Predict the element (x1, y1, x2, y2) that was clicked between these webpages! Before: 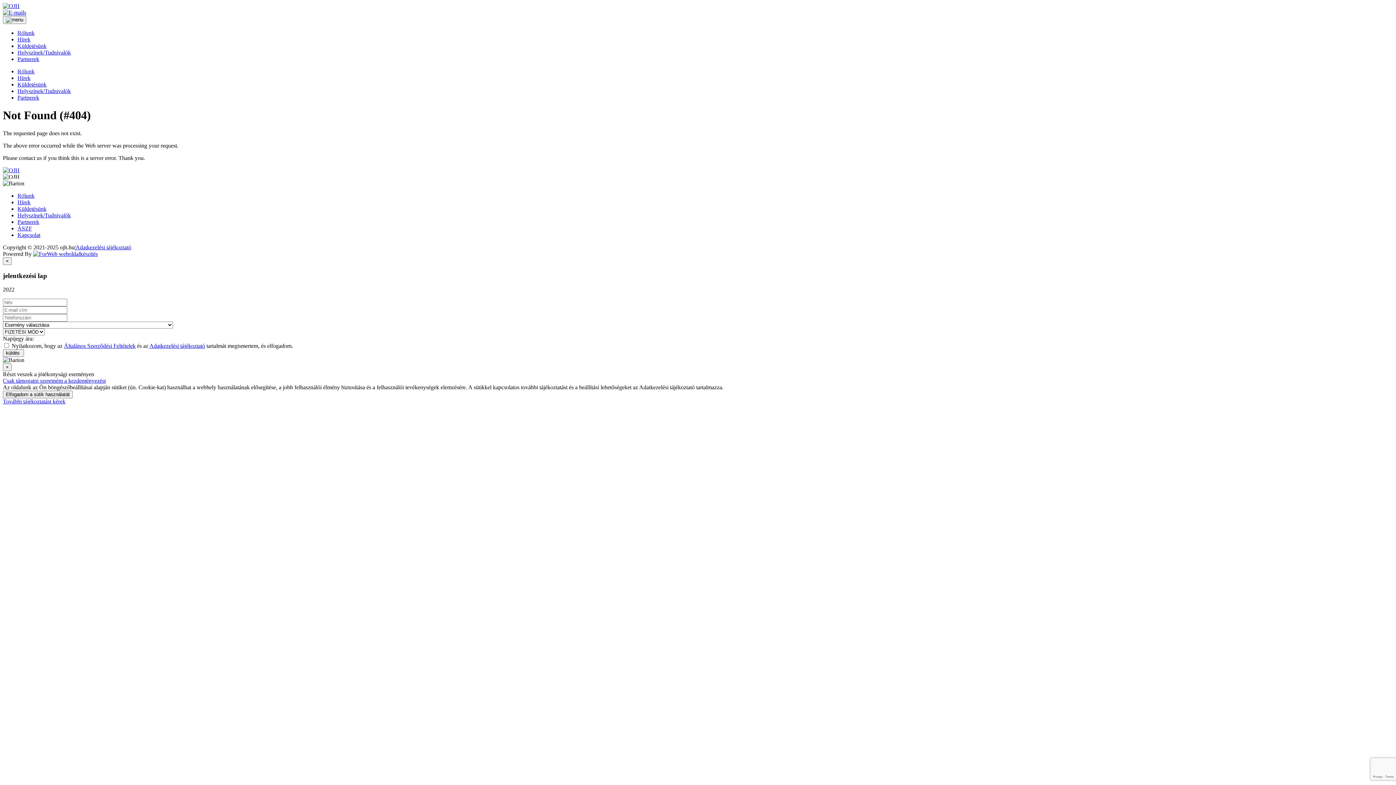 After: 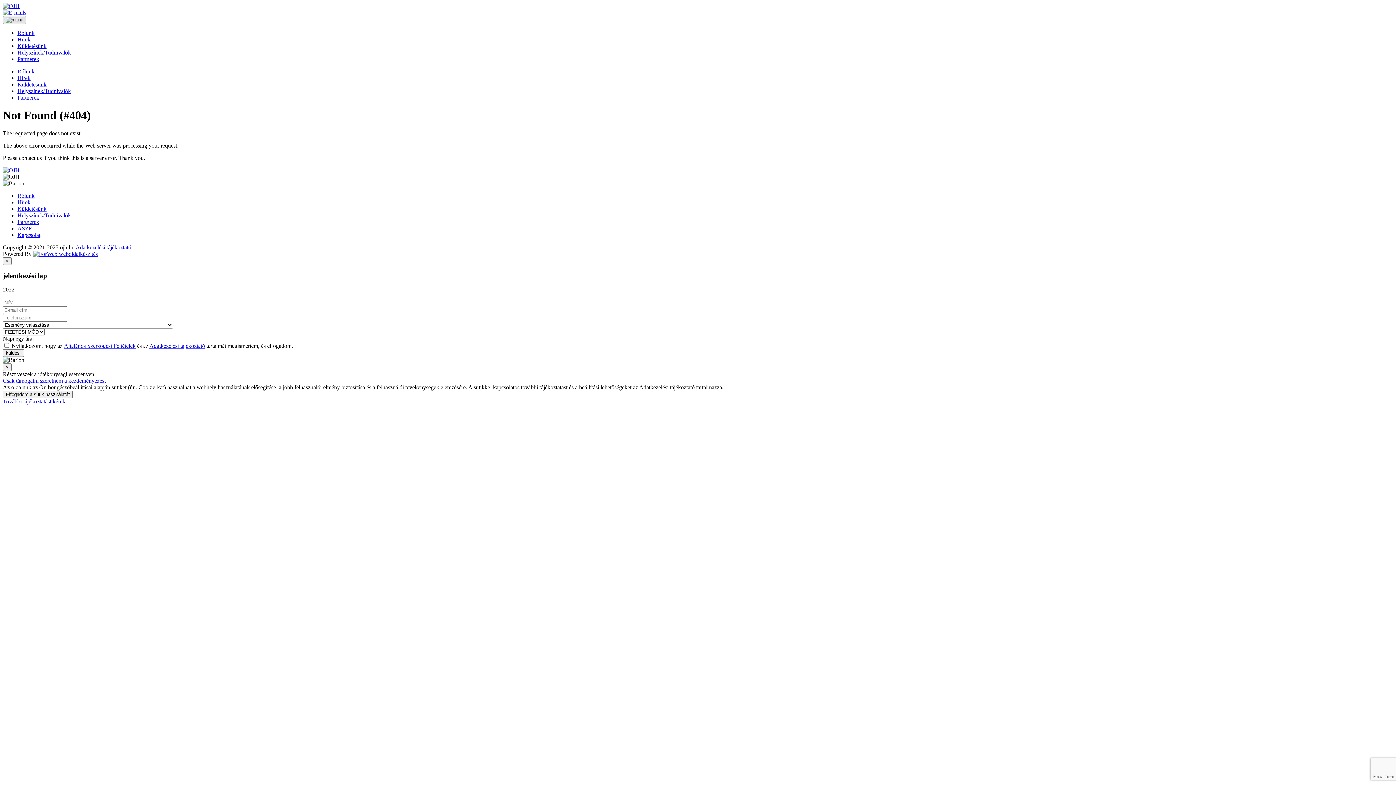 Action: label: Toggle navigation bbox: (2, 16, 26, 24)